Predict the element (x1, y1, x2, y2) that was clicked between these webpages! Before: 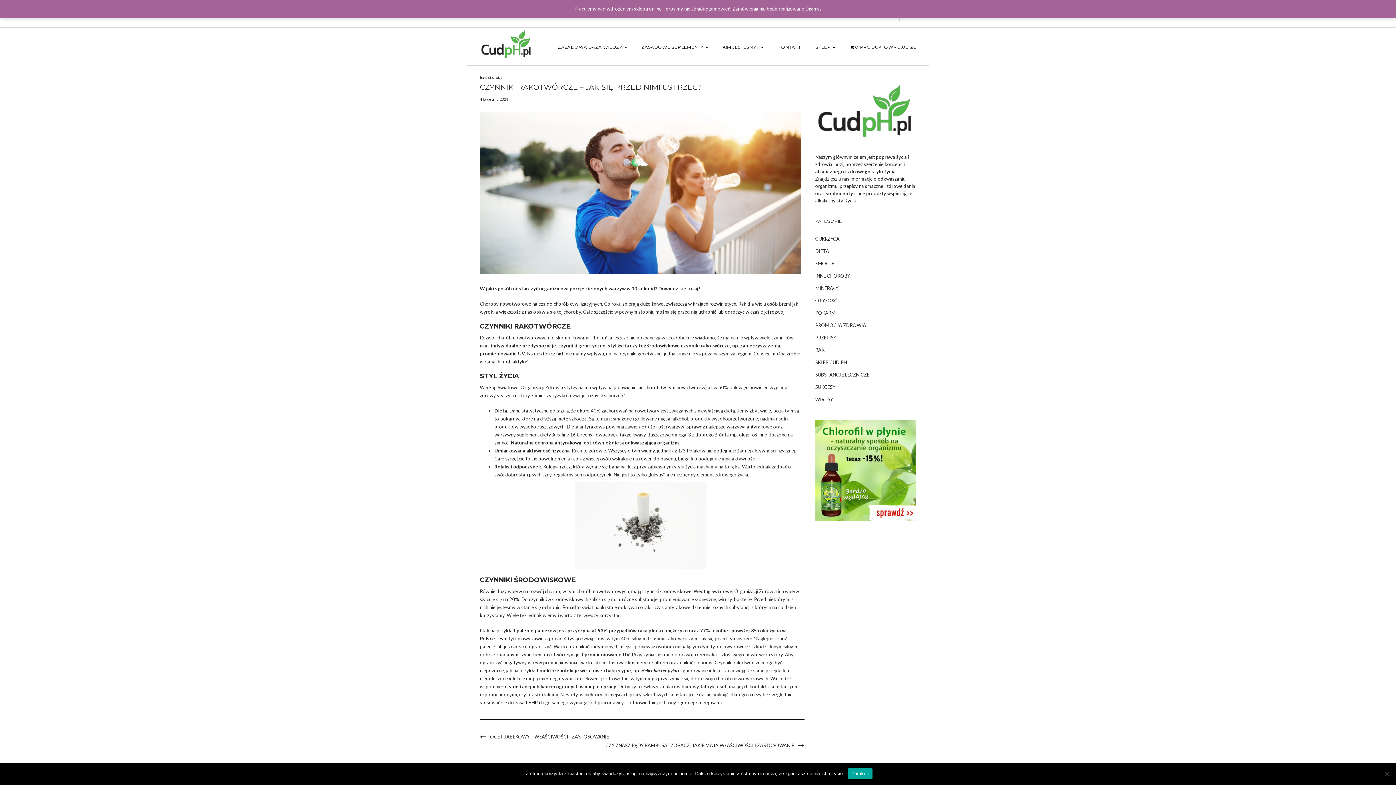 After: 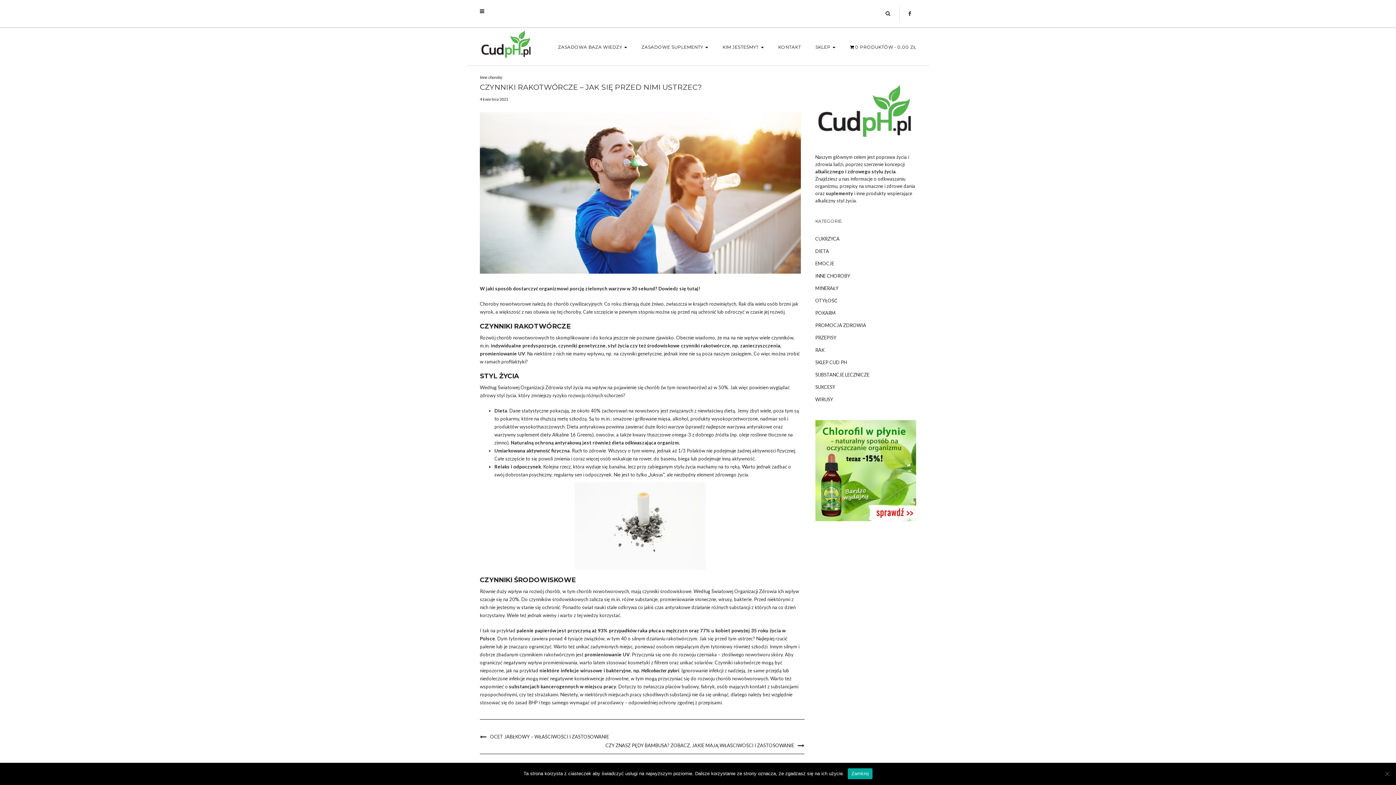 Action: bbox: (805, 5, 821, 11) label: Dismiss